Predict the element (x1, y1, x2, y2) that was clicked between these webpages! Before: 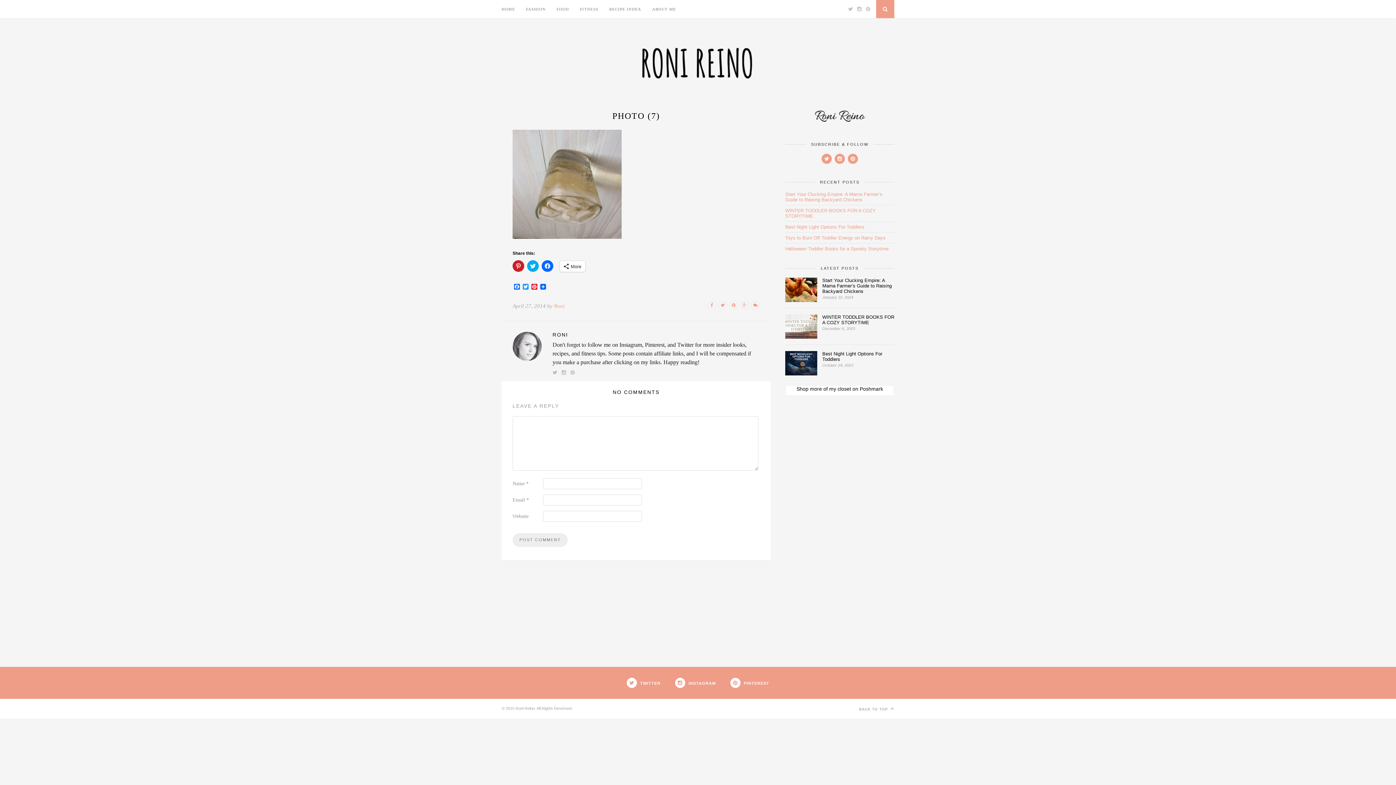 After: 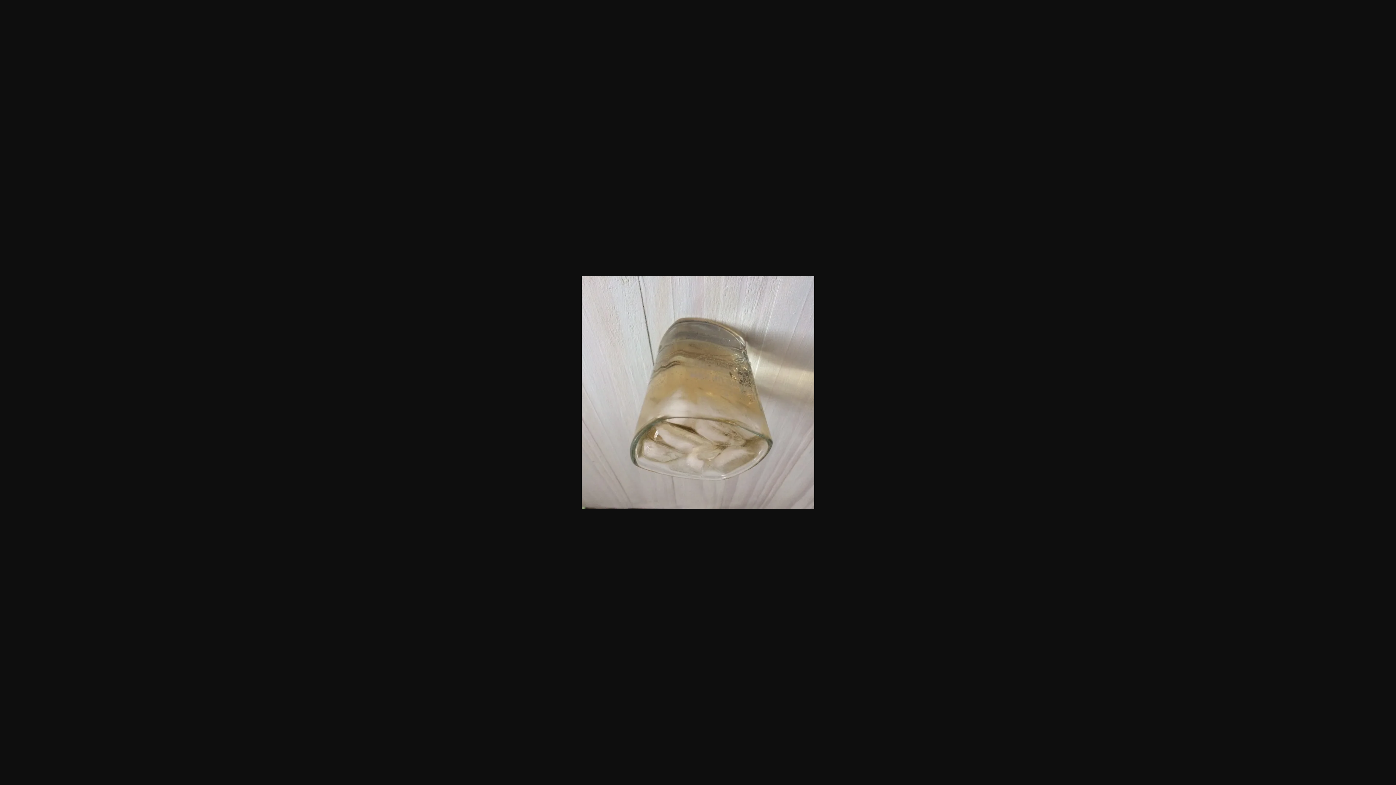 Action: bbox: (512, 233, 621, 240)